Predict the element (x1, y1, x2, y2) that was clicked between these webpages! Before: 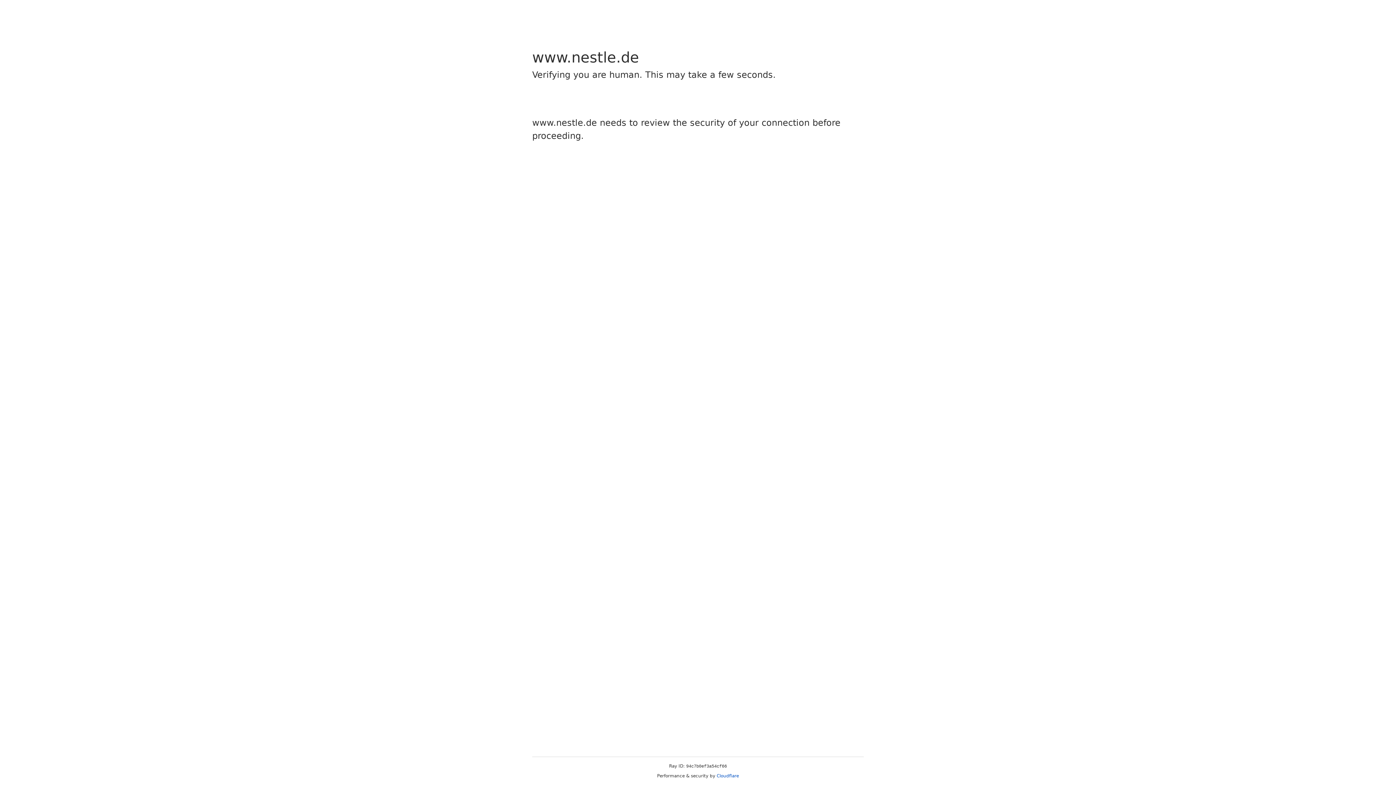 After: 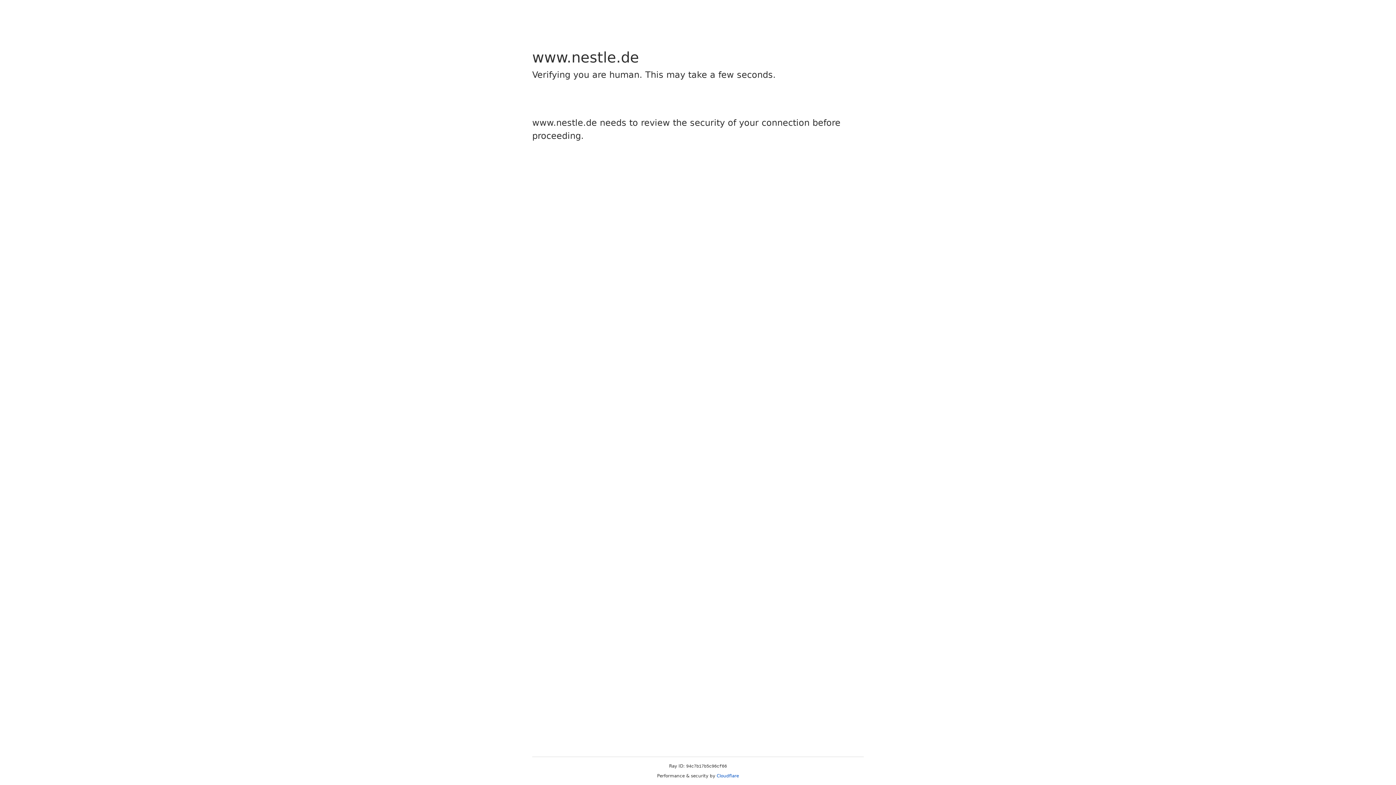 Action: label: Cloudflare bbox: (716, 773, 739, 778)